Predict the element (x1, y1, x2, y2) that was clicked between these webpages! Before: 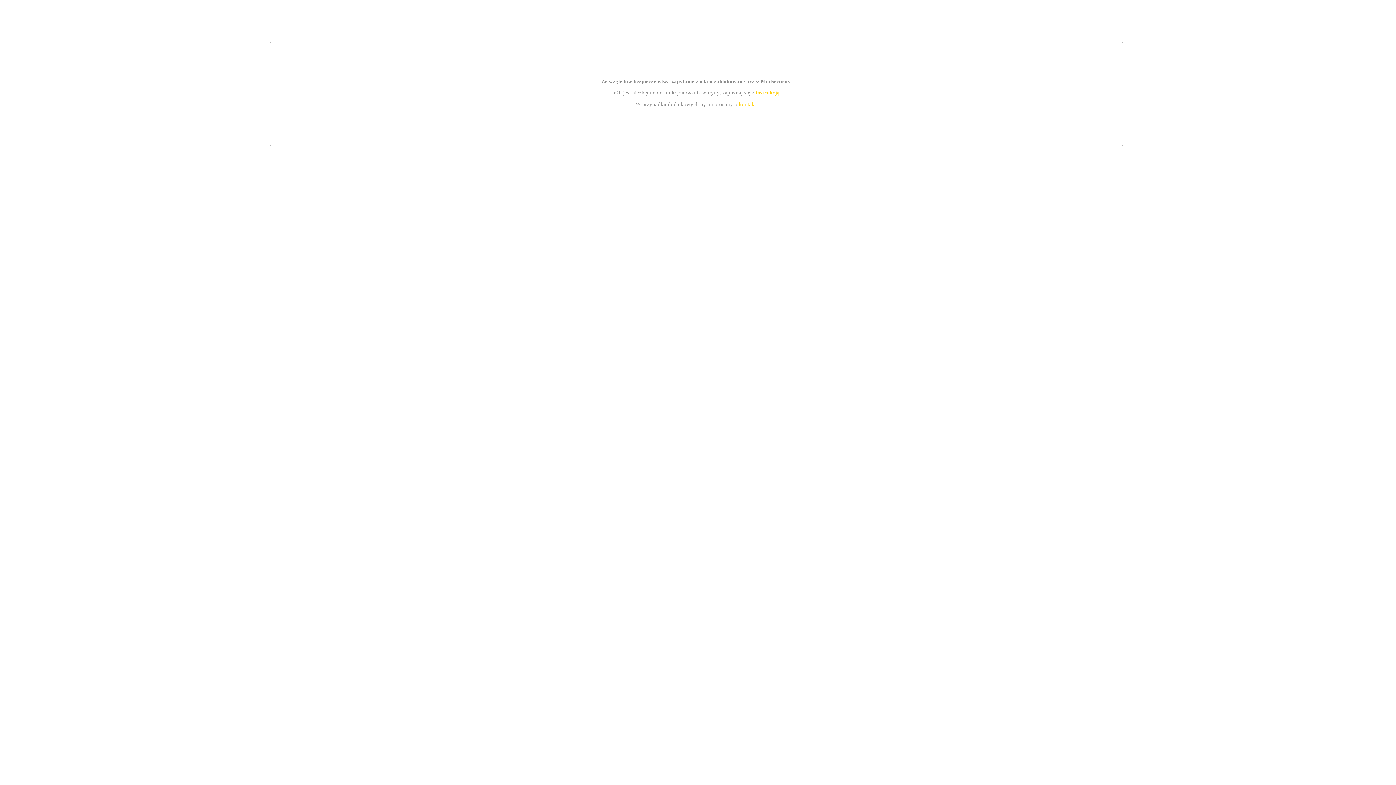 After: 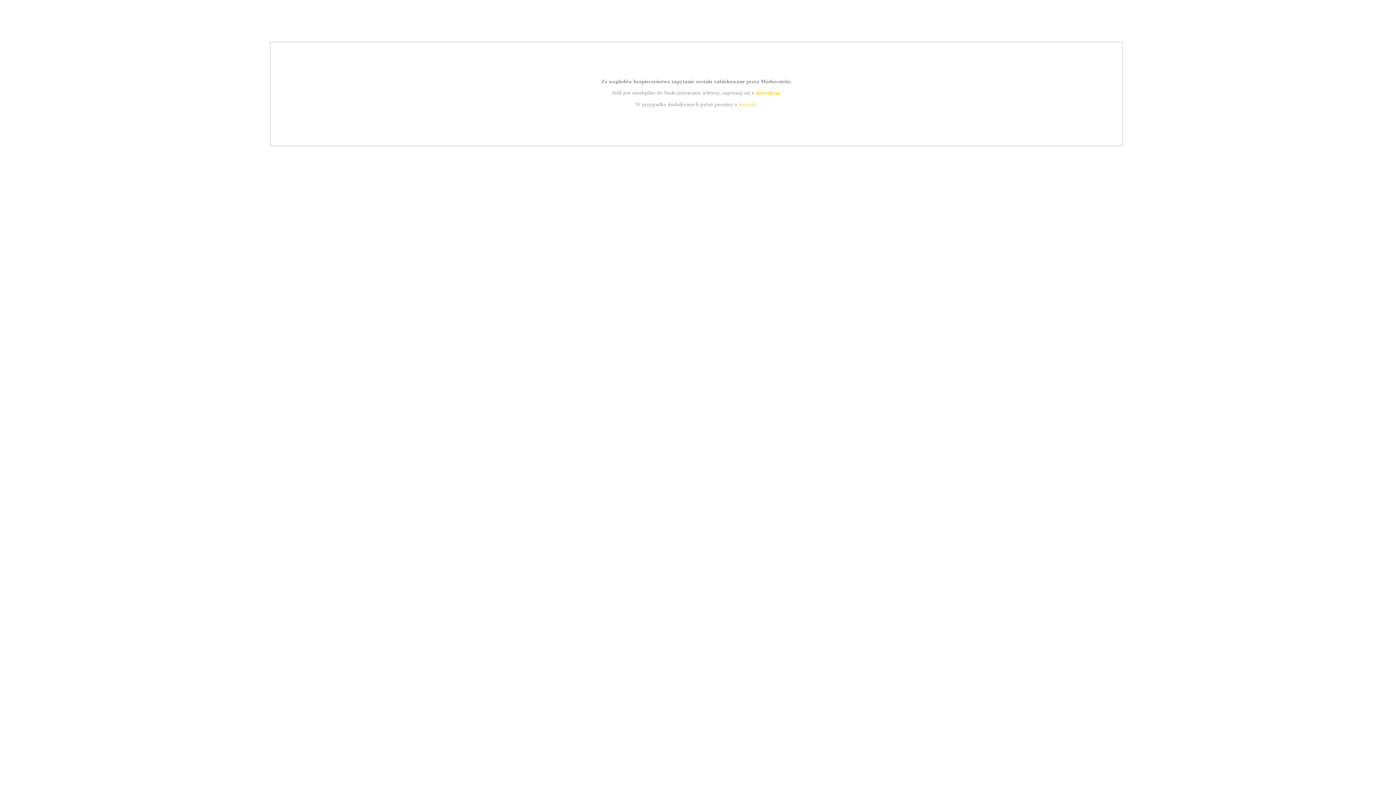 Action: bbox: (739, 101, 756, 107) label: kontakt